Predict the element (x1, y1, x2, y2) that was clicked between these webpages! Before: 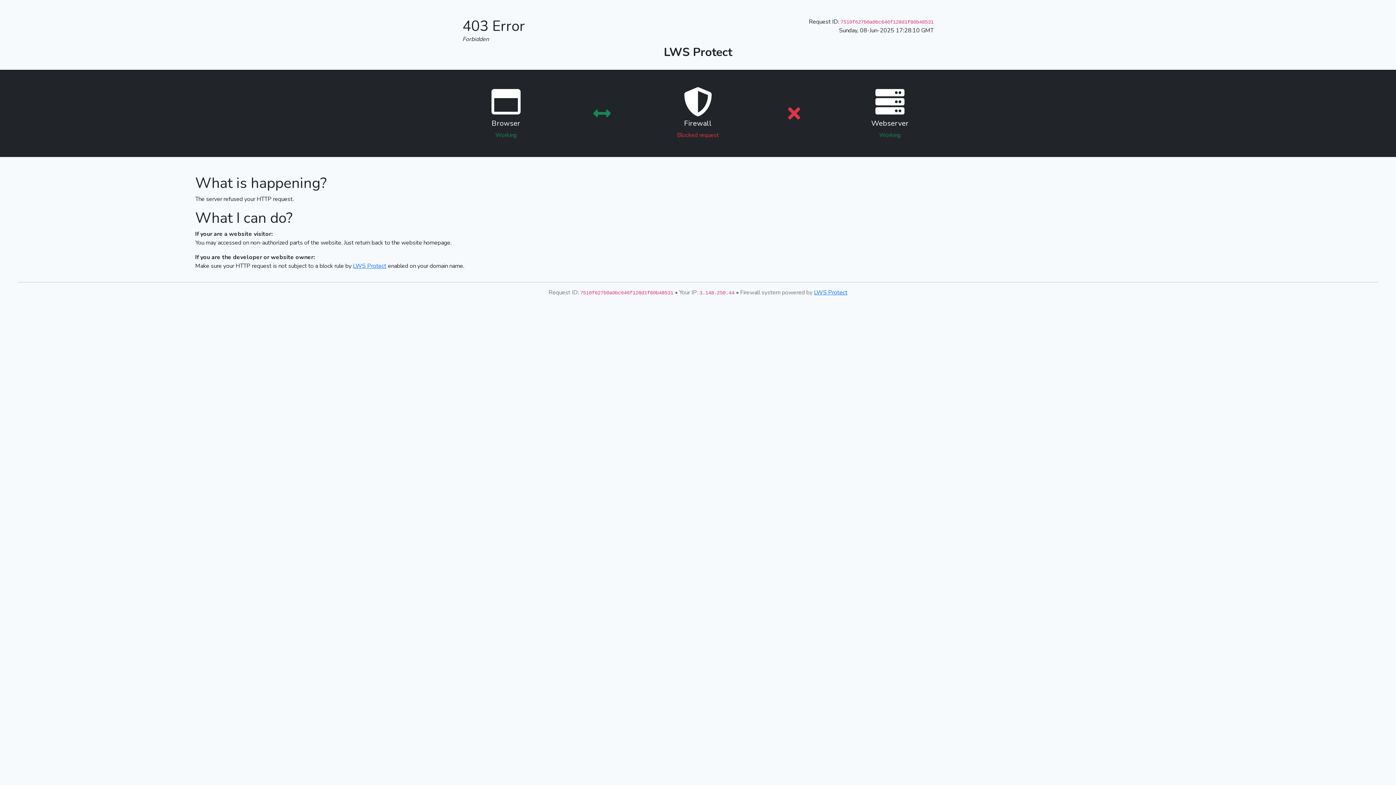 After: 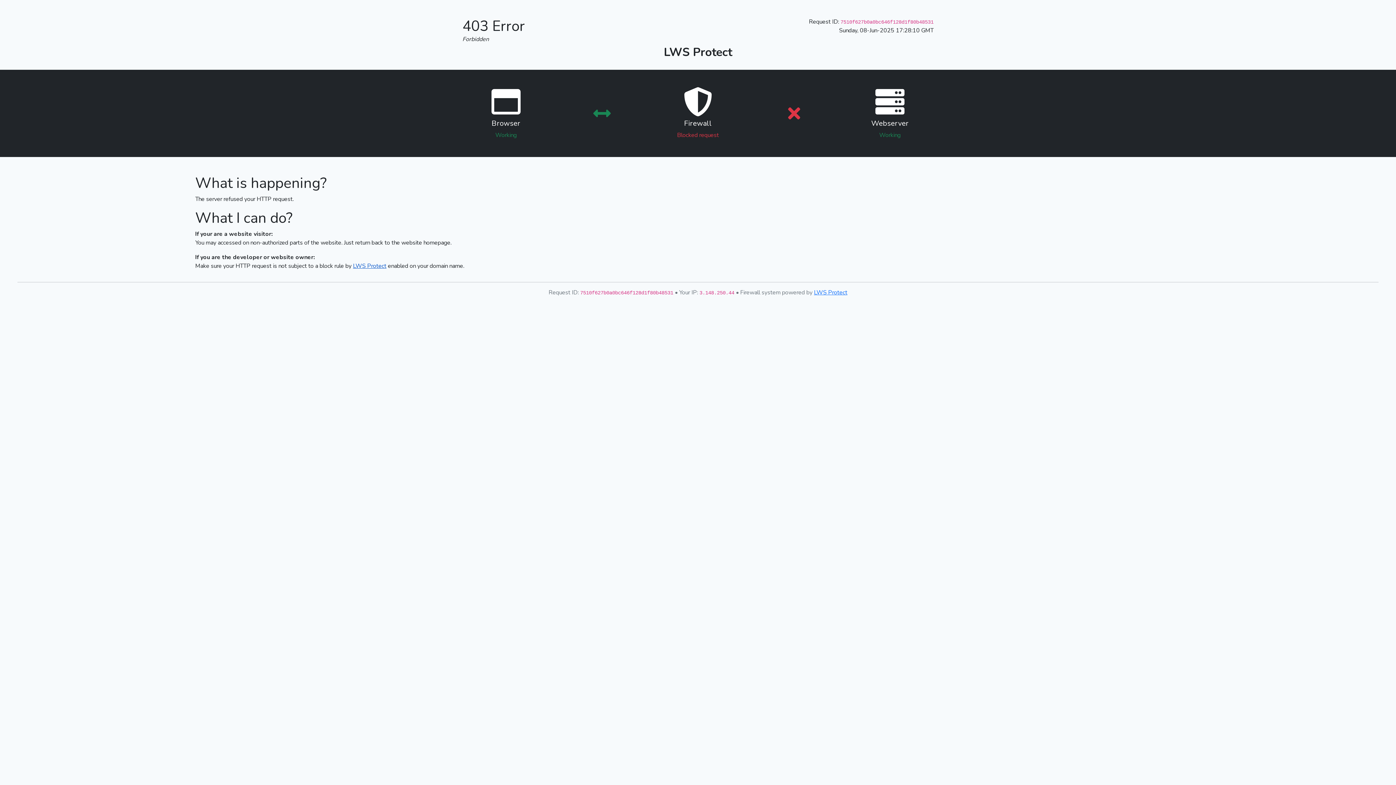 Action: label: LWS Protect bbox: (353, 262, 386, 270)